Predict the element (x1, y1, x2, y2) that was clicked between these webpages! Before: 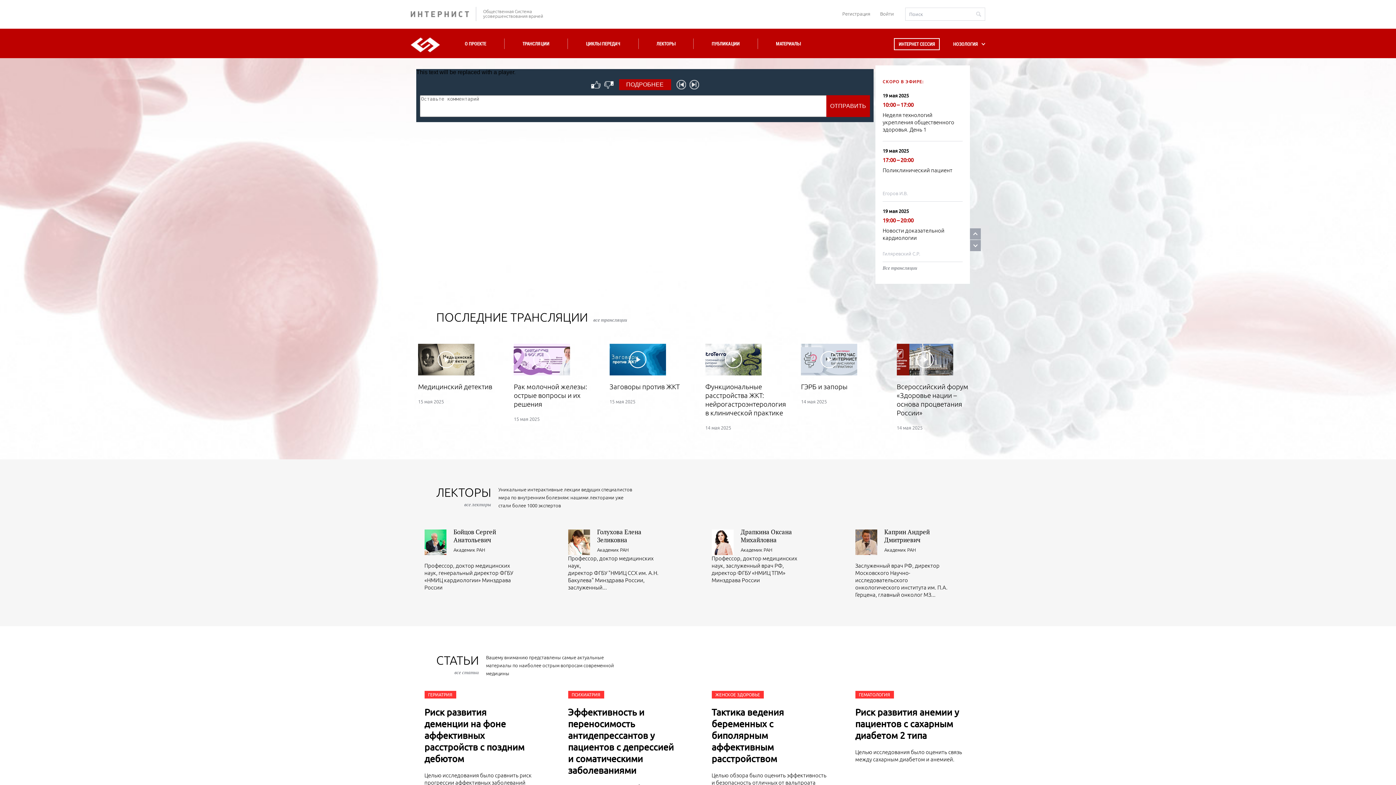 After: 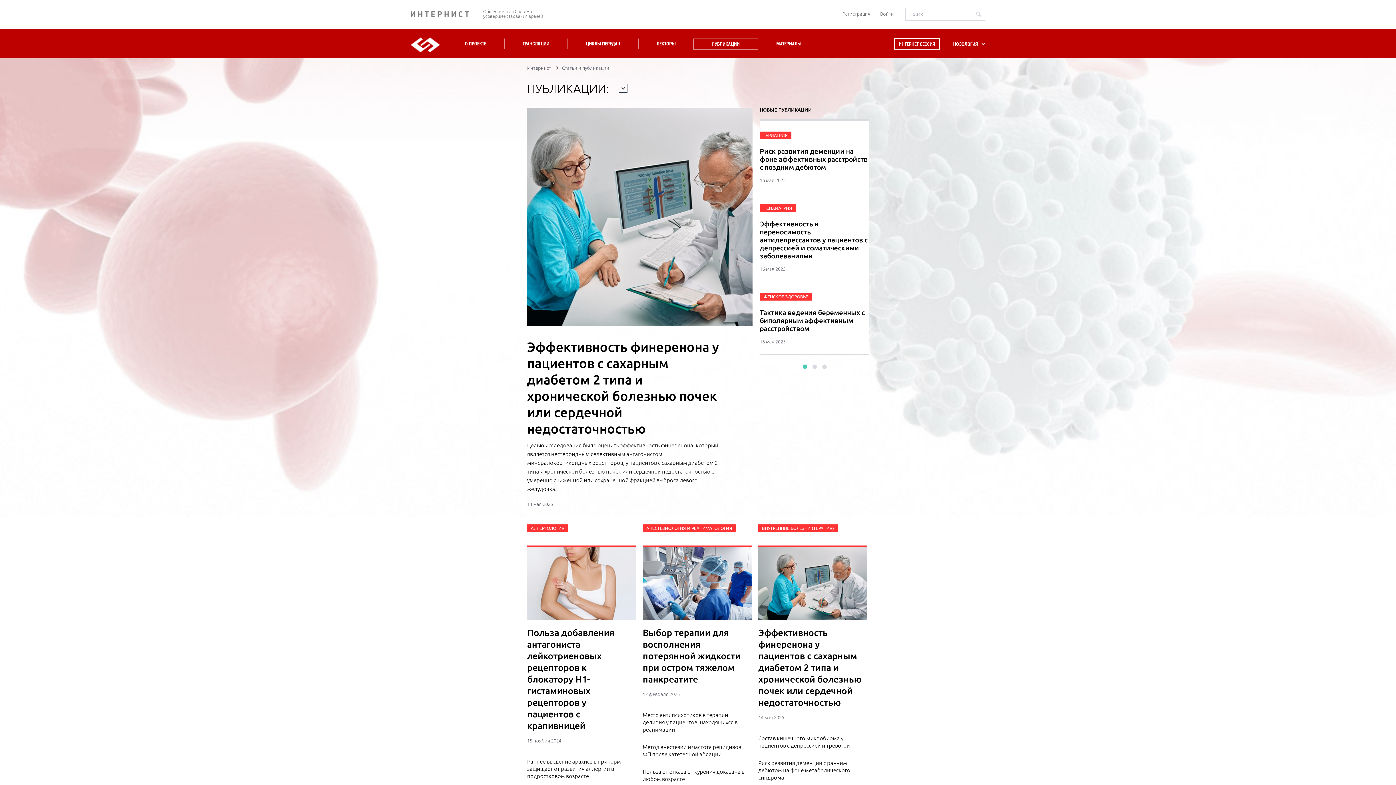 Action: bbox: (707, 38, 743, 49) label: ПУБЛИКАЦИИ